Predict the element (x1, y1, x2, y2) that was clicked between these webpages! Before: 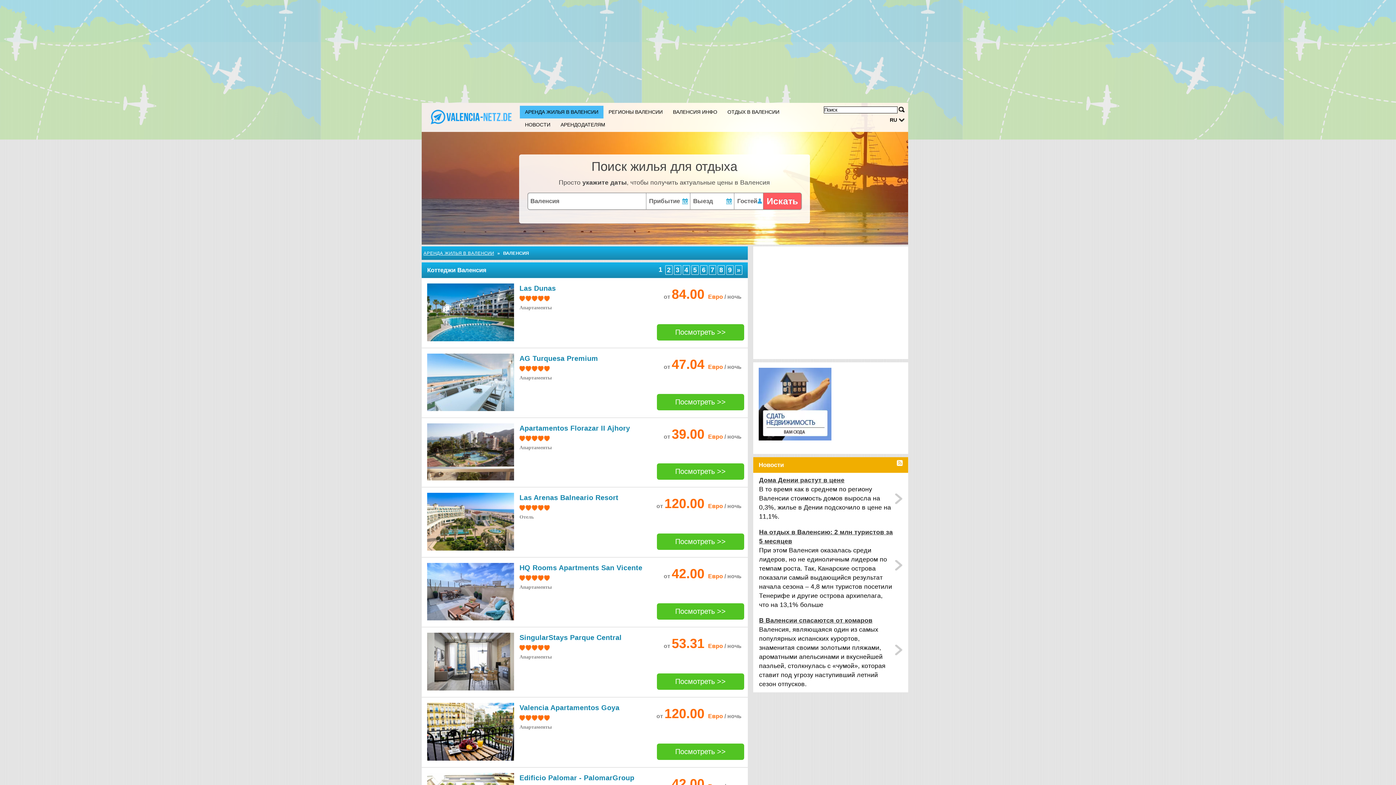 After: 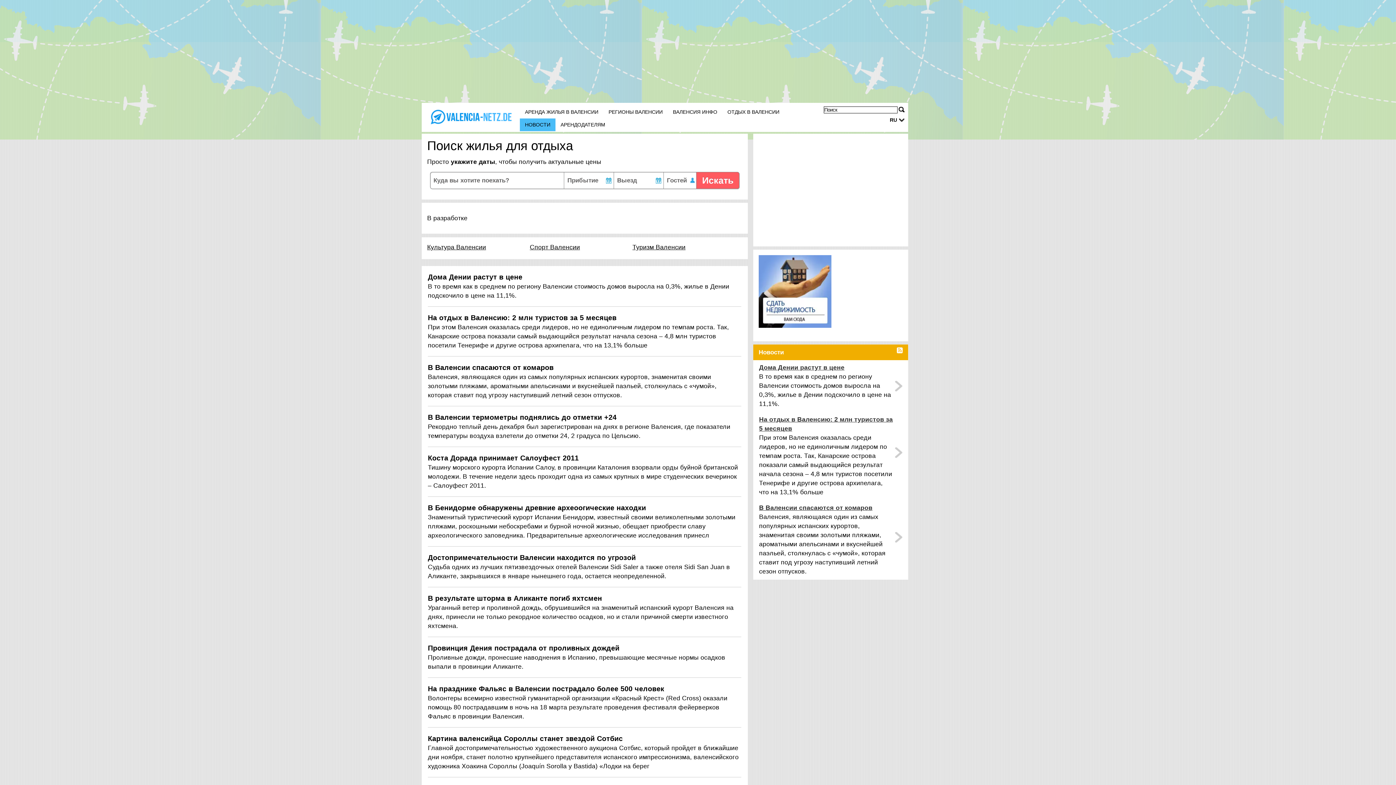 Action: bbox: (520, 118, 555, 131) label: НОВОСТИ